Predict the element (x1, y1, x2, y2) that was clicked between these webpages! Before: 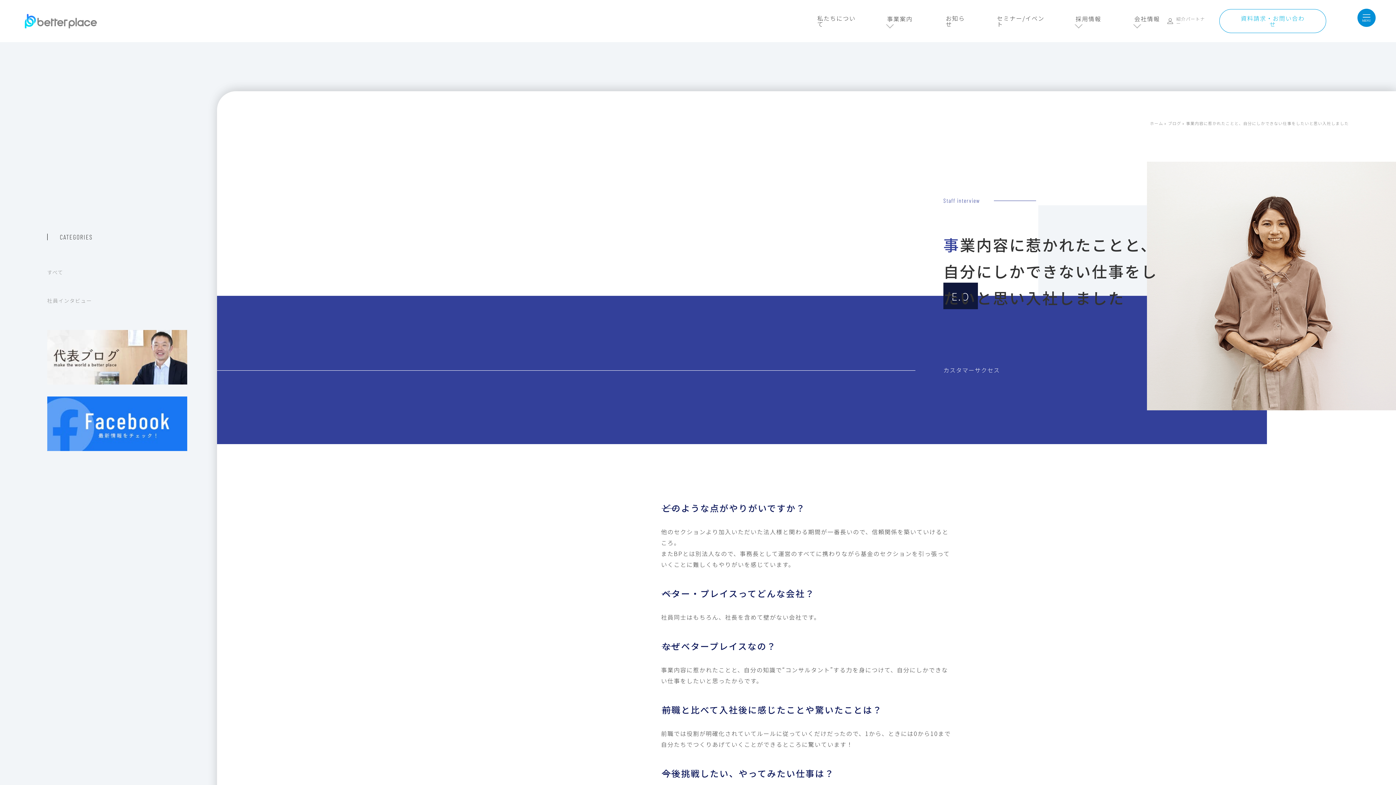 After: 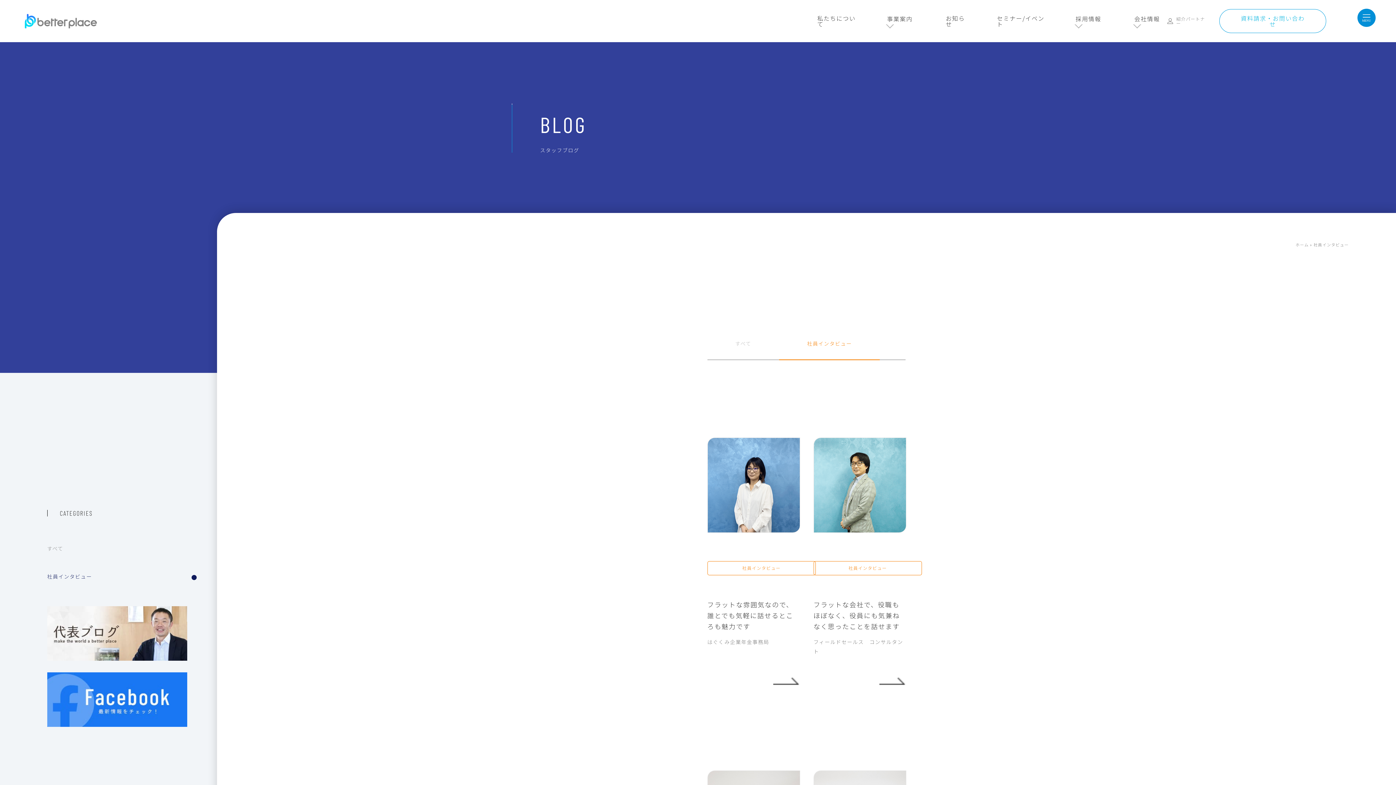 Action: label: 社員インタビュー bbox: (47, 296, 196, 306)